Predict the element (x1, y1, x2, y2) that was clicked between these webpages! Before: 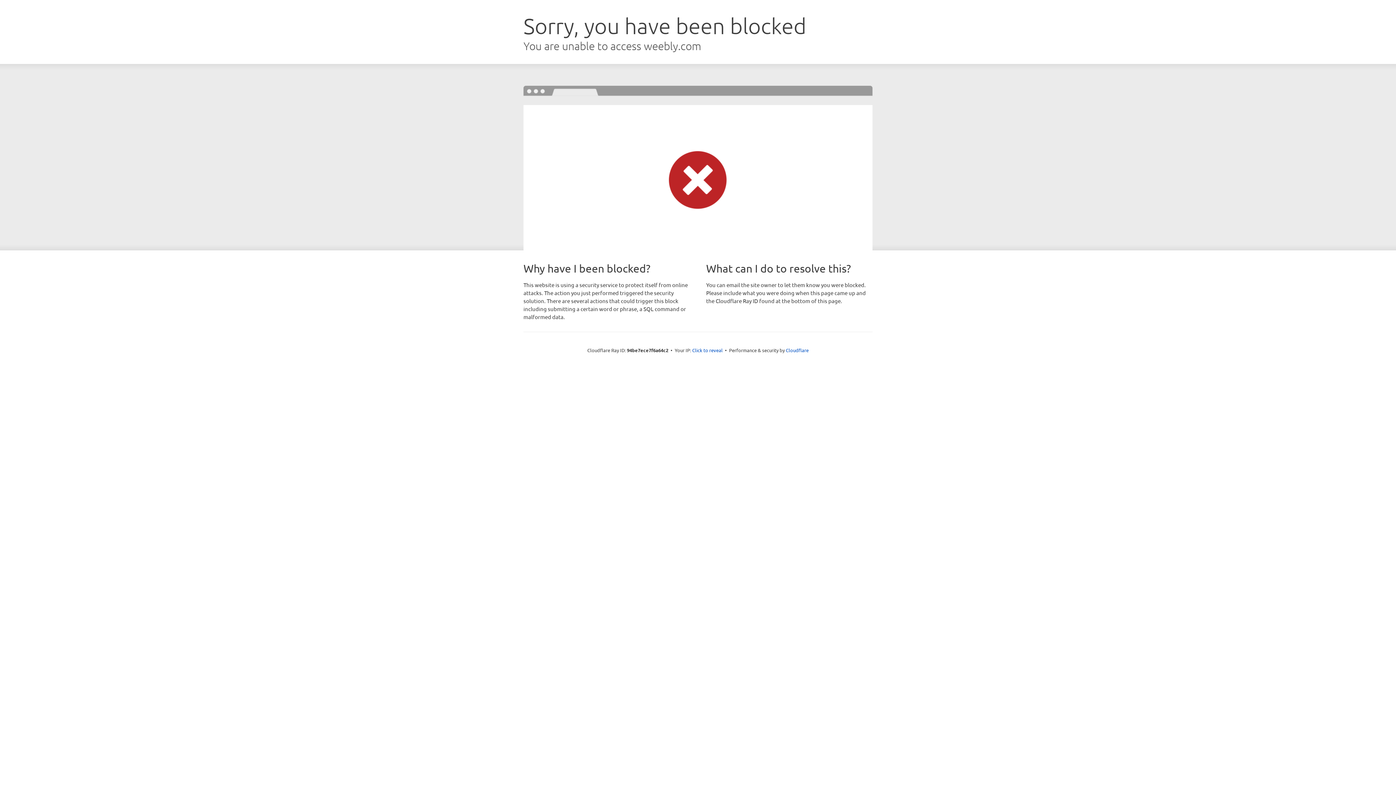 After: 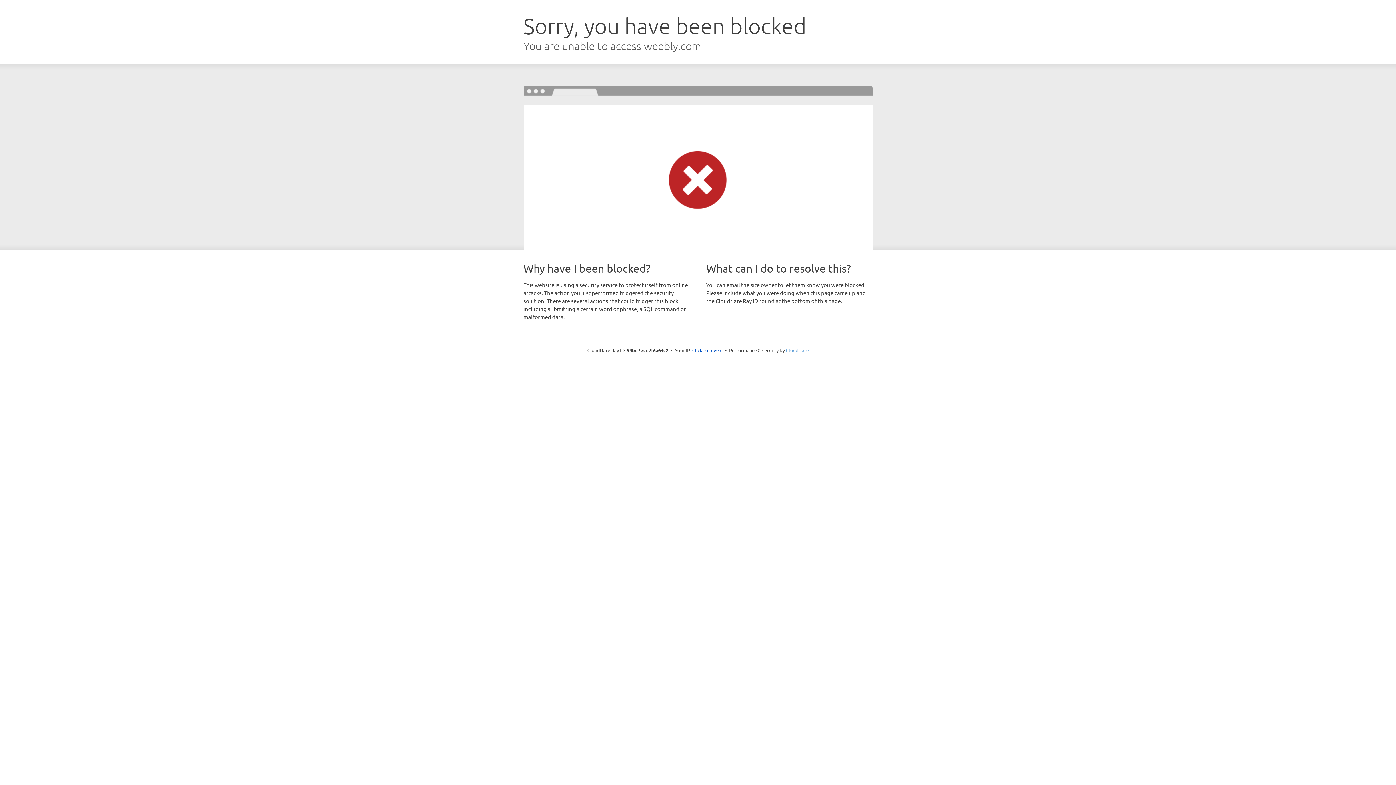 Action: bbox: (786, 347, 808, 353) label: Cloudflare